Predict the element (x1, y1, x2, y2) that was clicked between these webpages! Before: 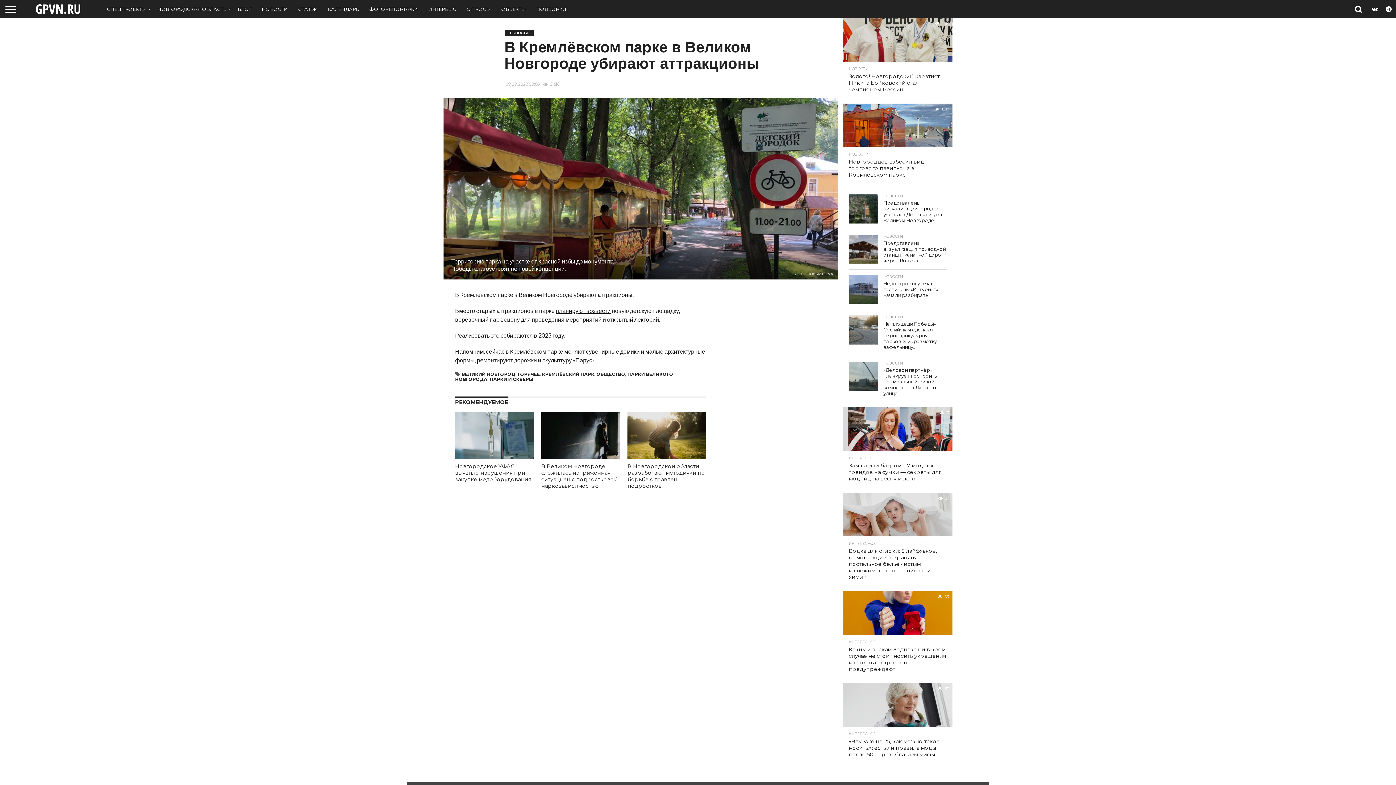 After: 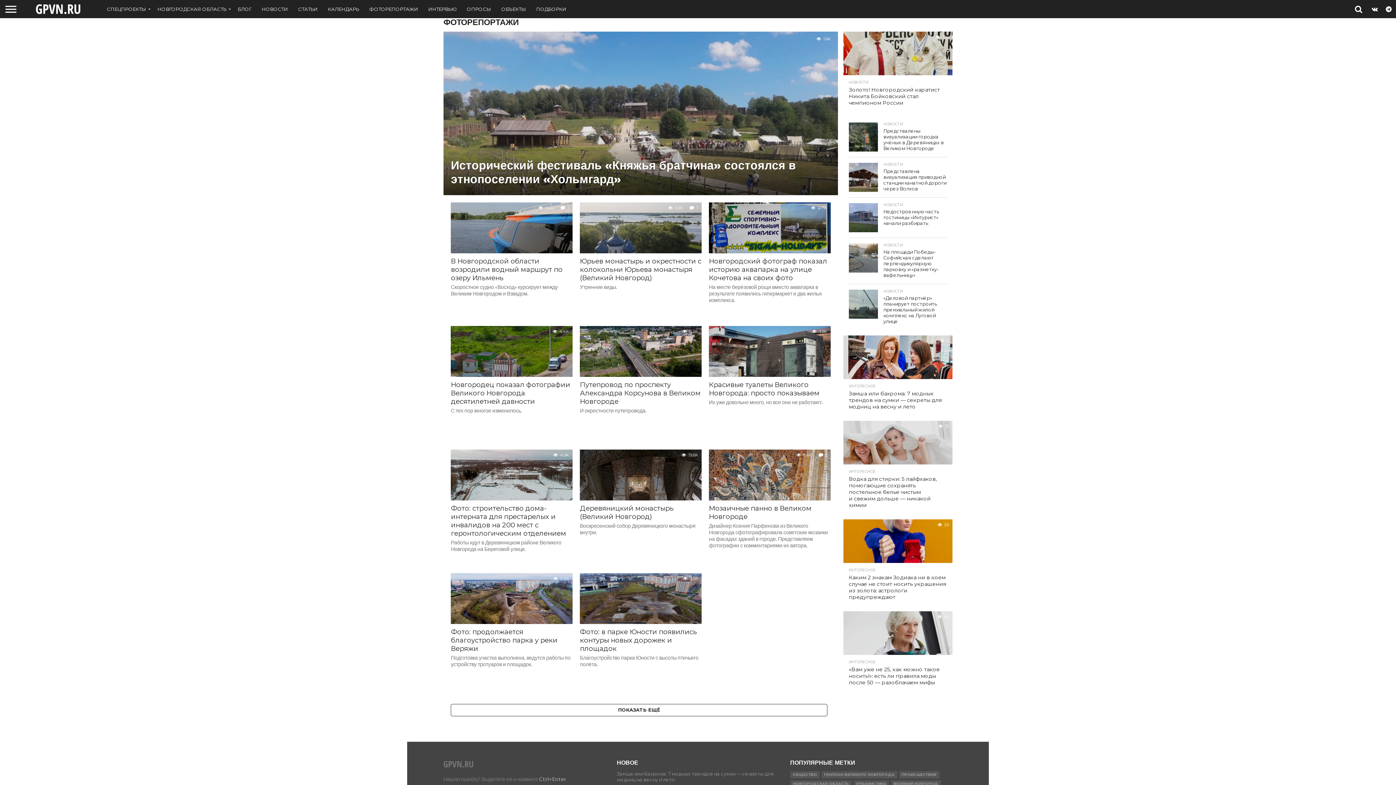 Action: label: ФОТОРЕПОРТАЖИ bbox: (364, 0, 423, 18)